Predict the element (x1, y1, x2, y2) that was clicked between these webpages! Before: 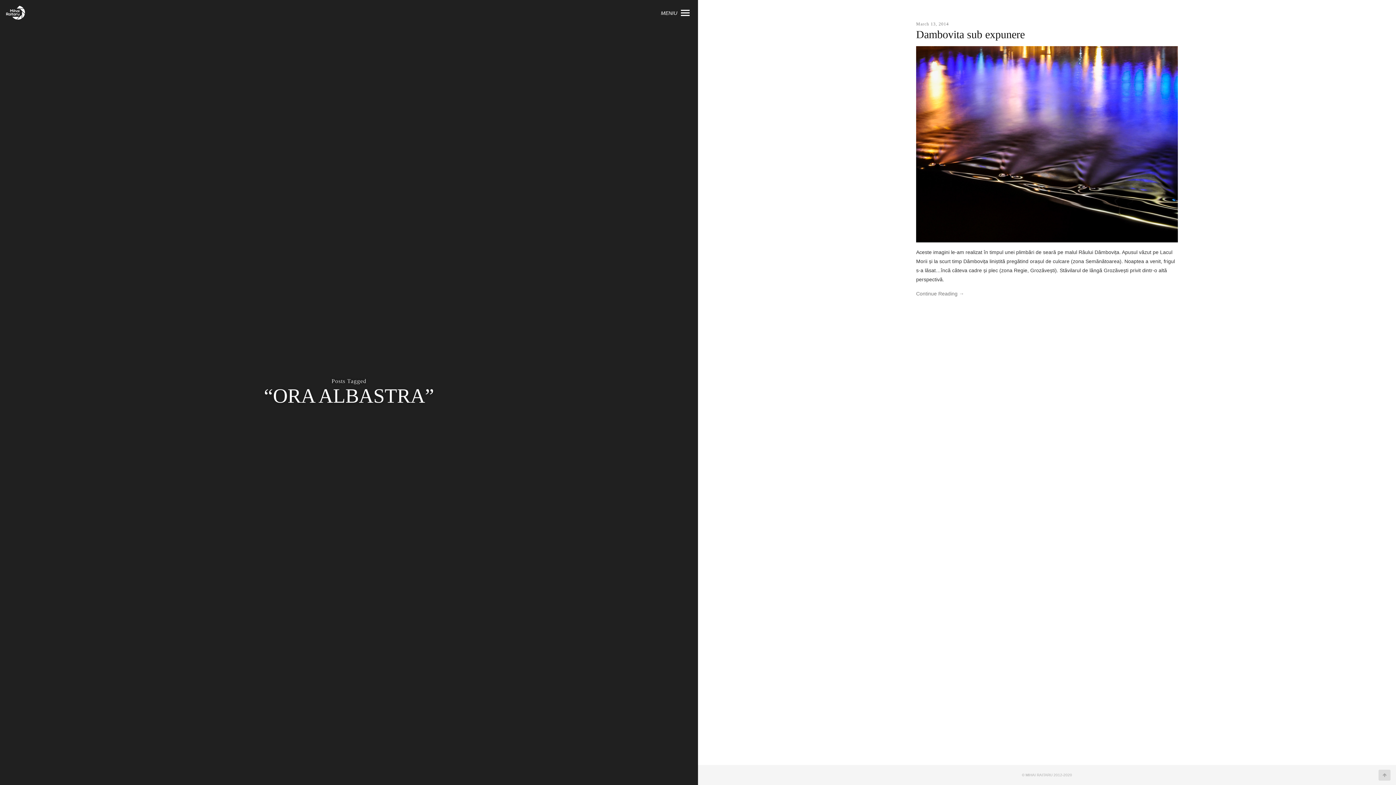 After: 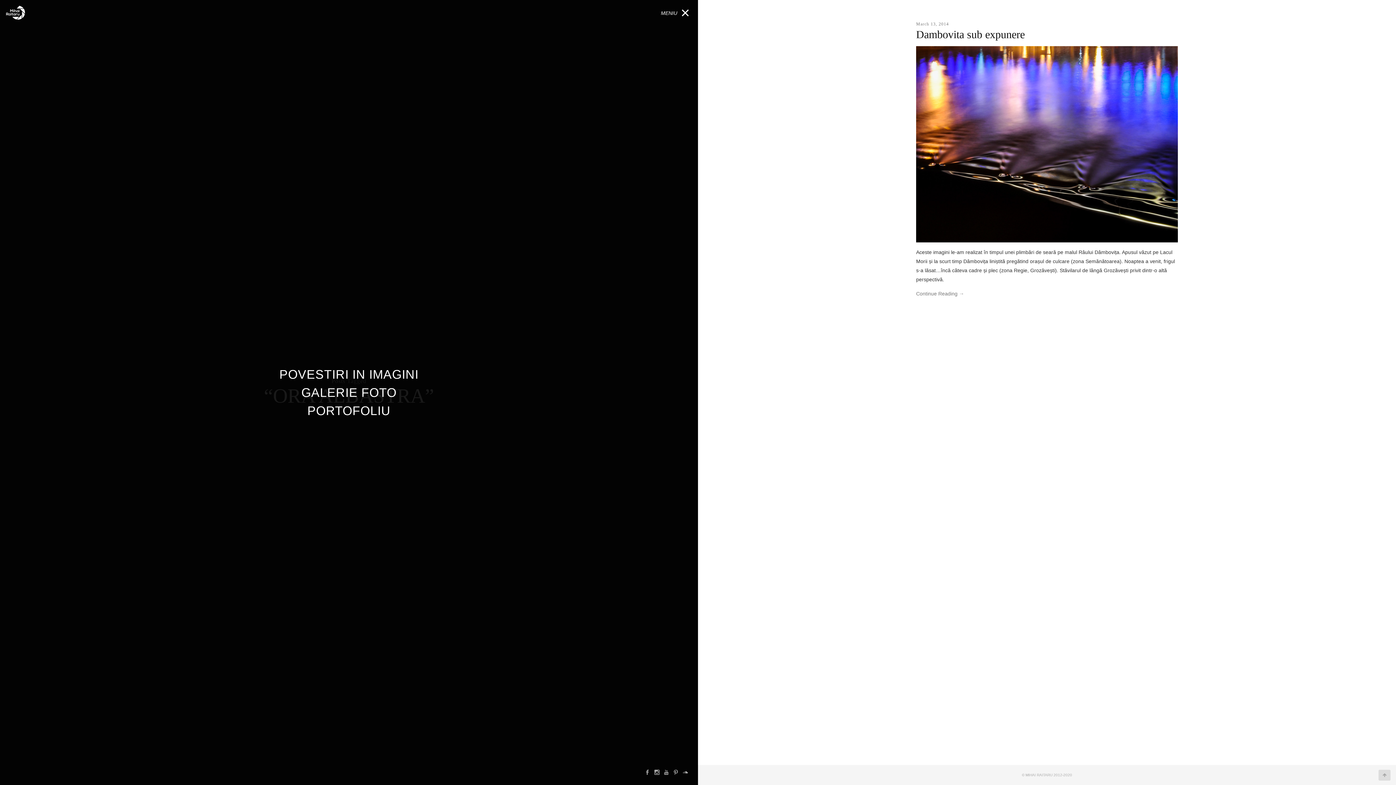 Action: label: MENIU bbox: (658, 5, 692, 20)